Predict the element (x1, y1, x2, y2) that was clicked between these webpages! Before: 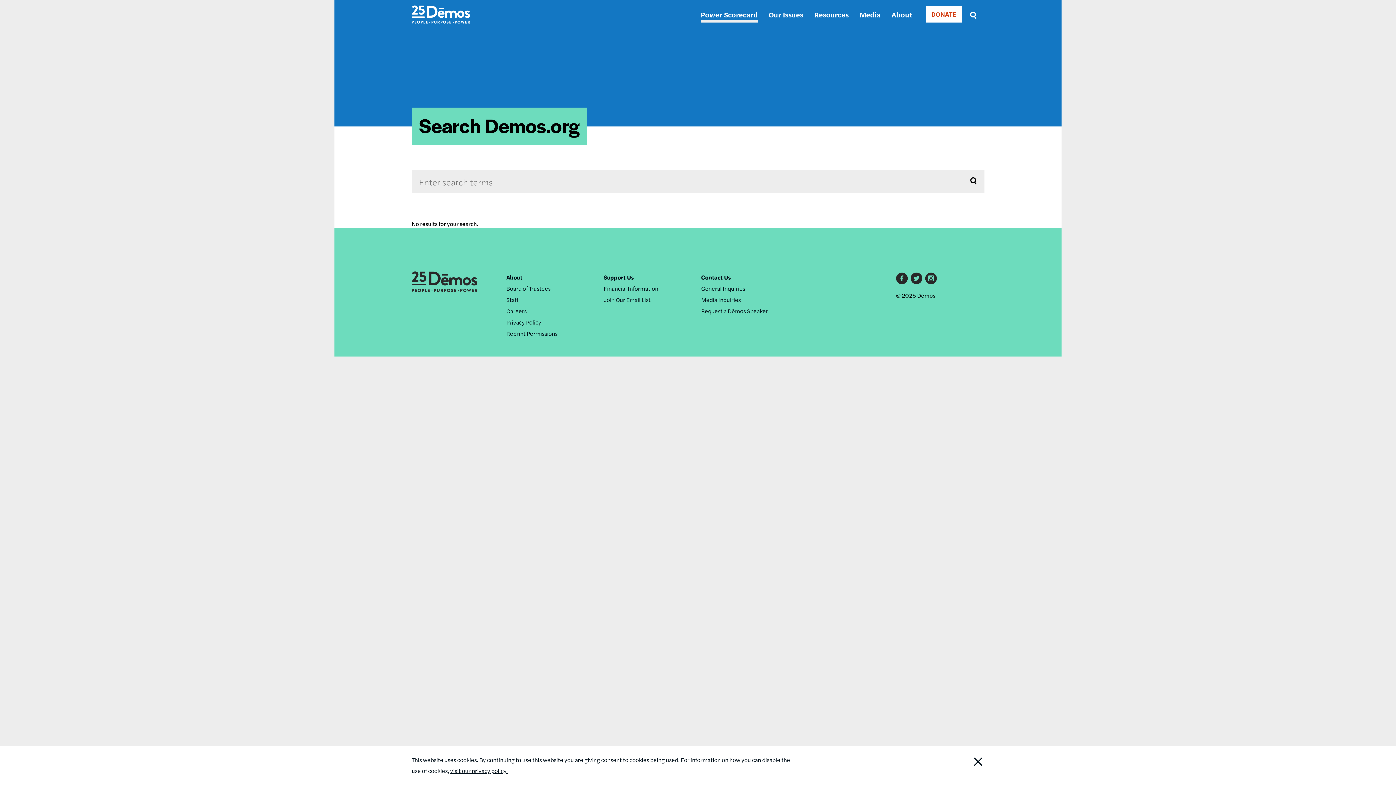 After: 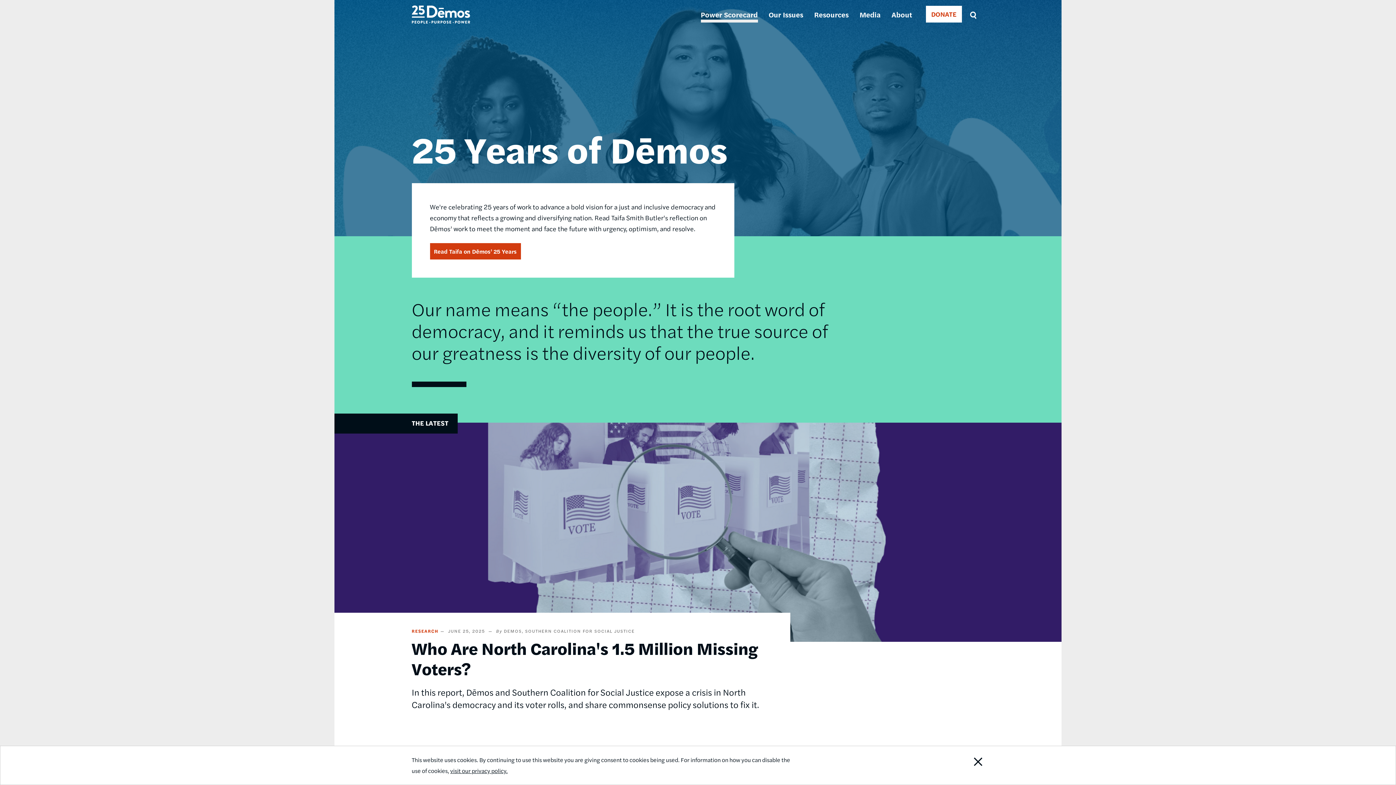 Action: bbox: (411, 286, 477, 294)